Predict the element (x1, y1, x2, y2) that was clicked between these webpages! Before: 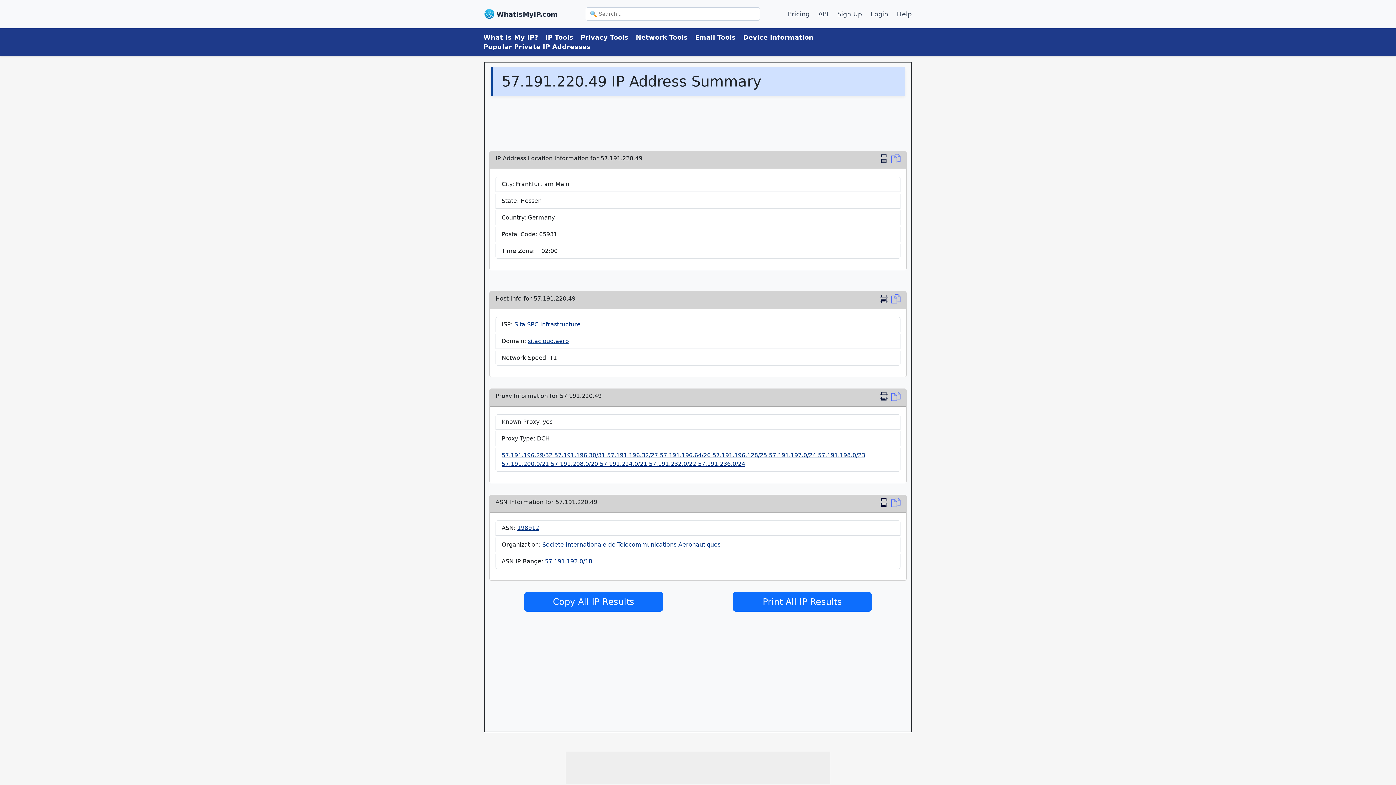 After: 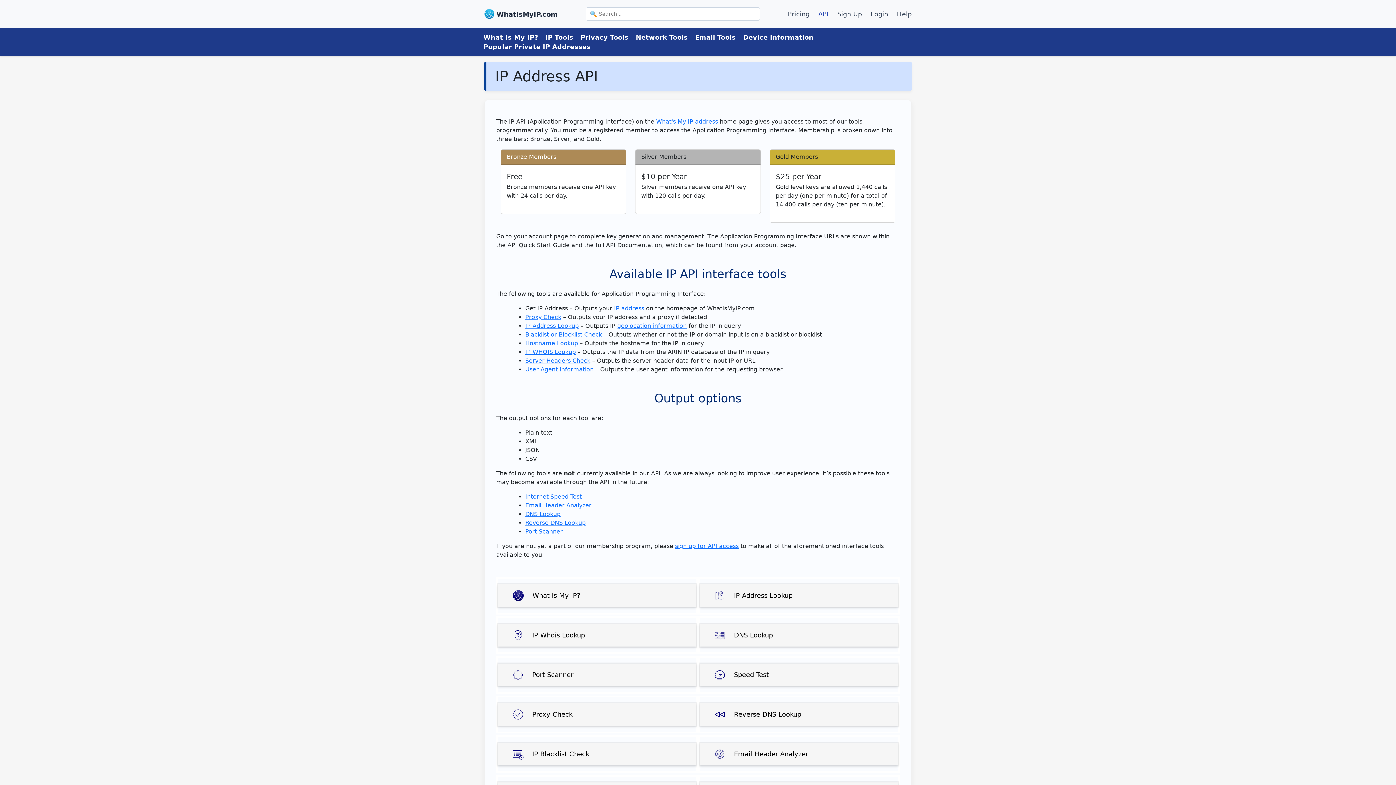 Action: label: API bbox: (818, 10, 828, 17)